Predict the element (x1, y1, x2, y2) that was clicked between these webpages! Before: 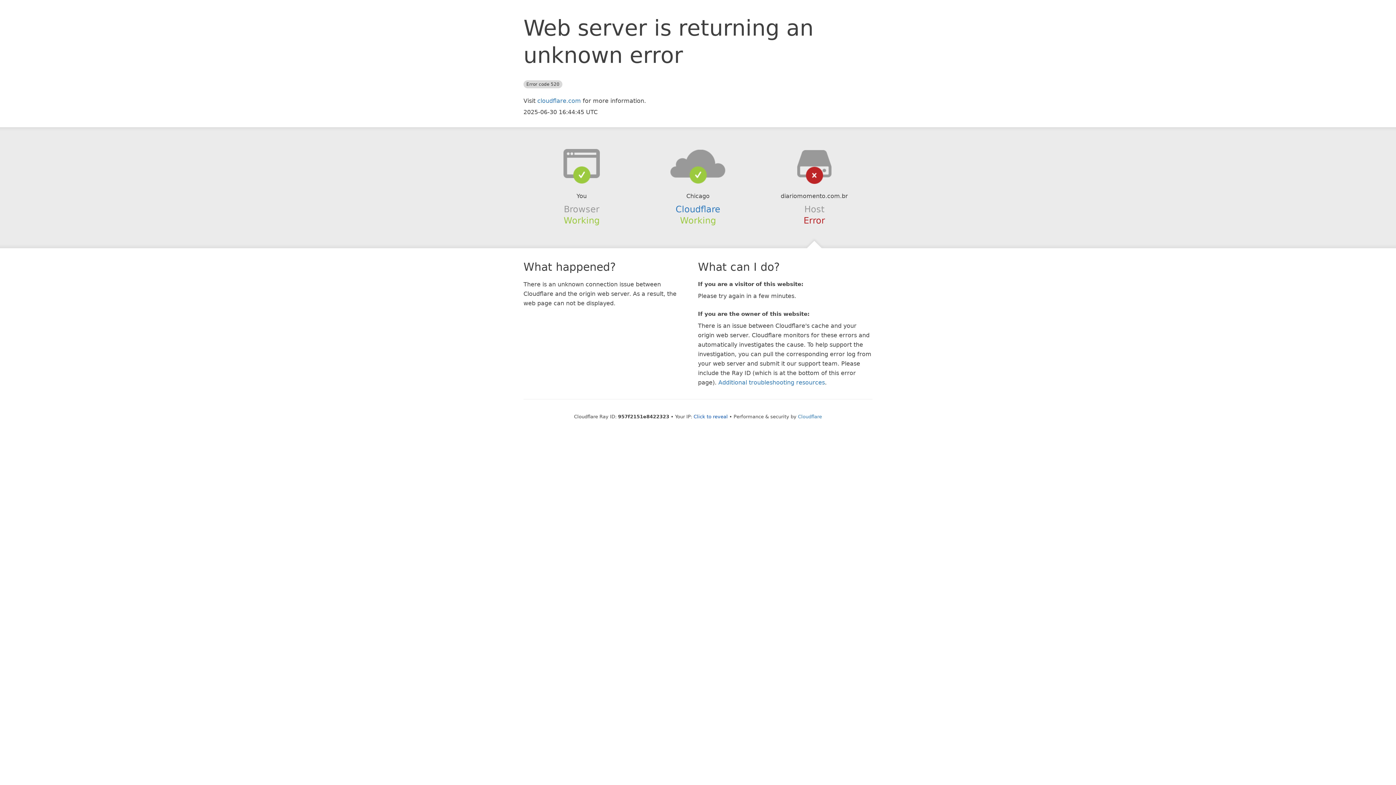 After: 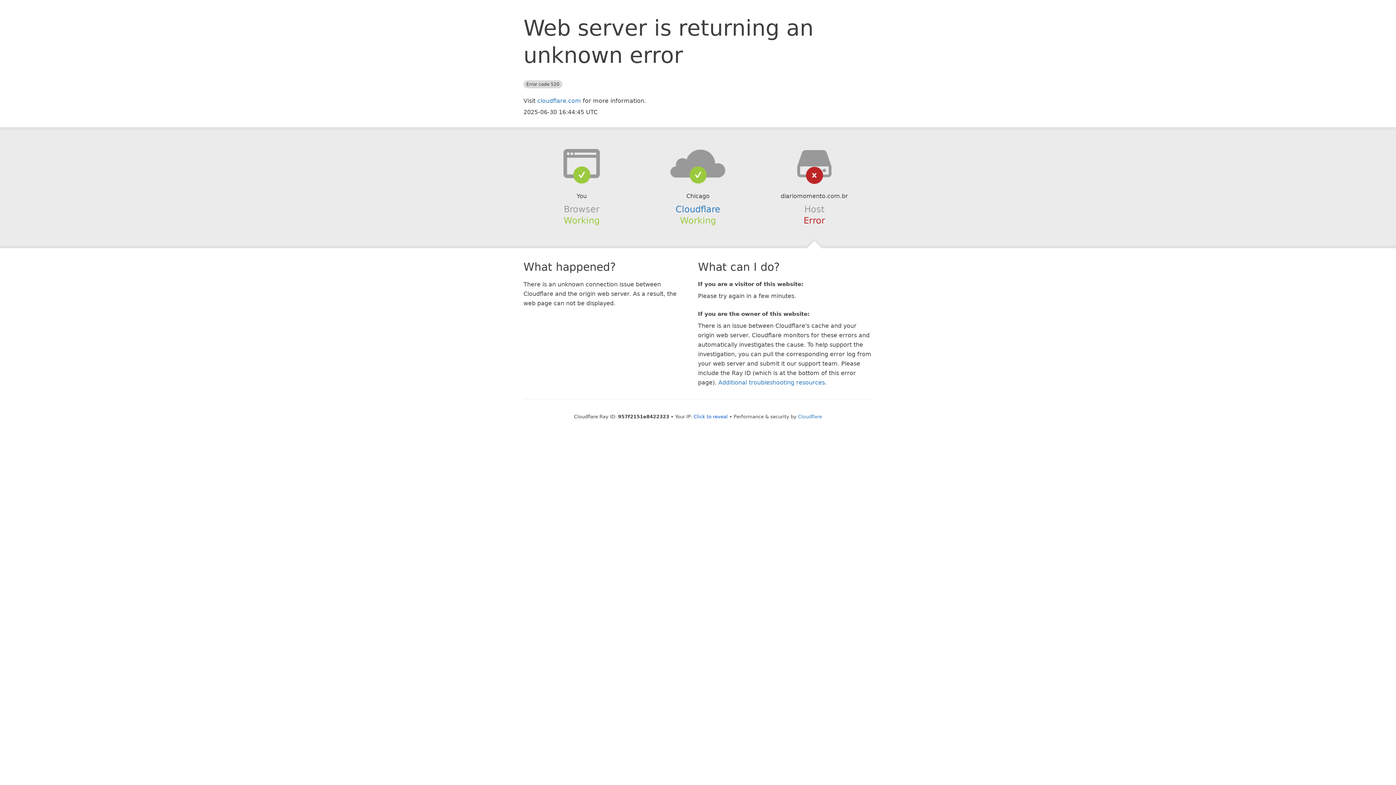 Action: bbox: (639, 148, 756, 178)